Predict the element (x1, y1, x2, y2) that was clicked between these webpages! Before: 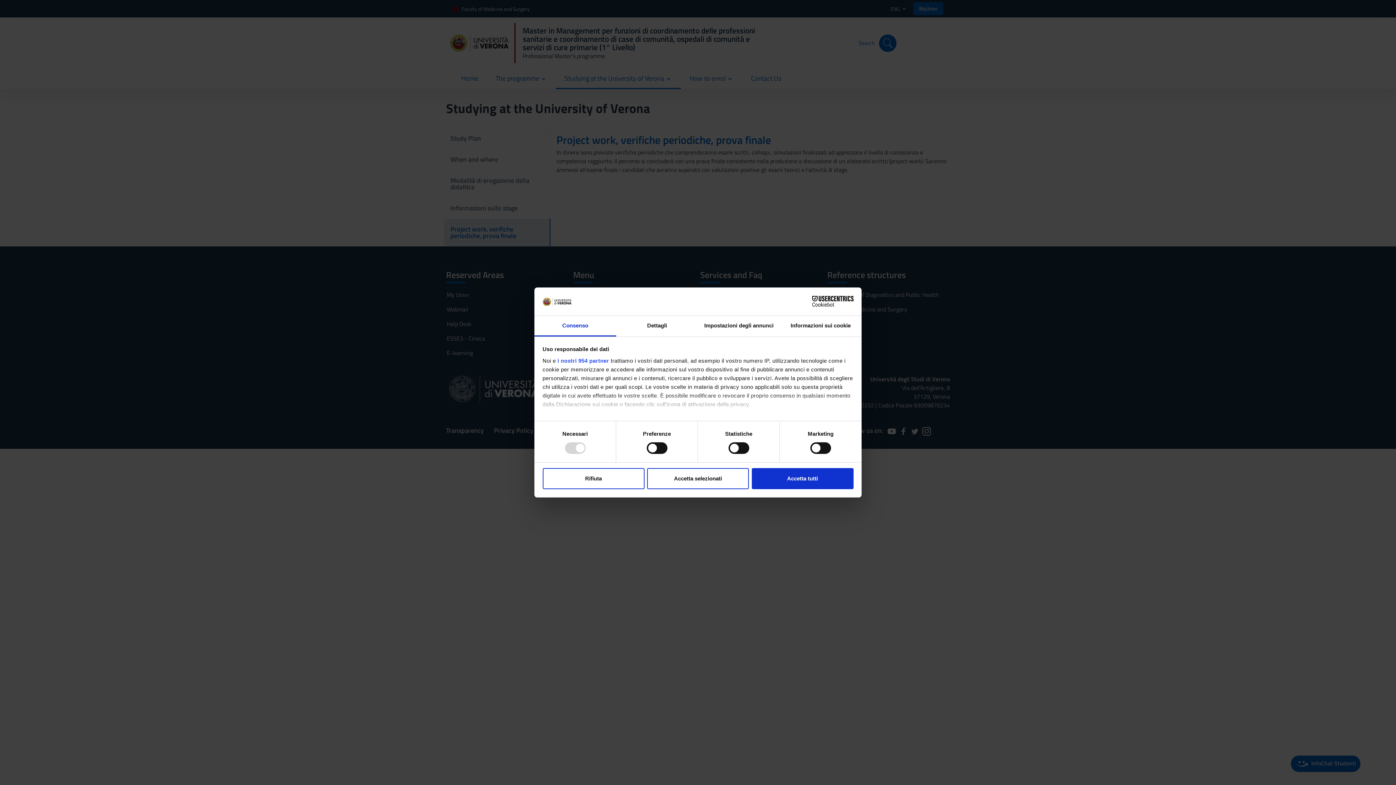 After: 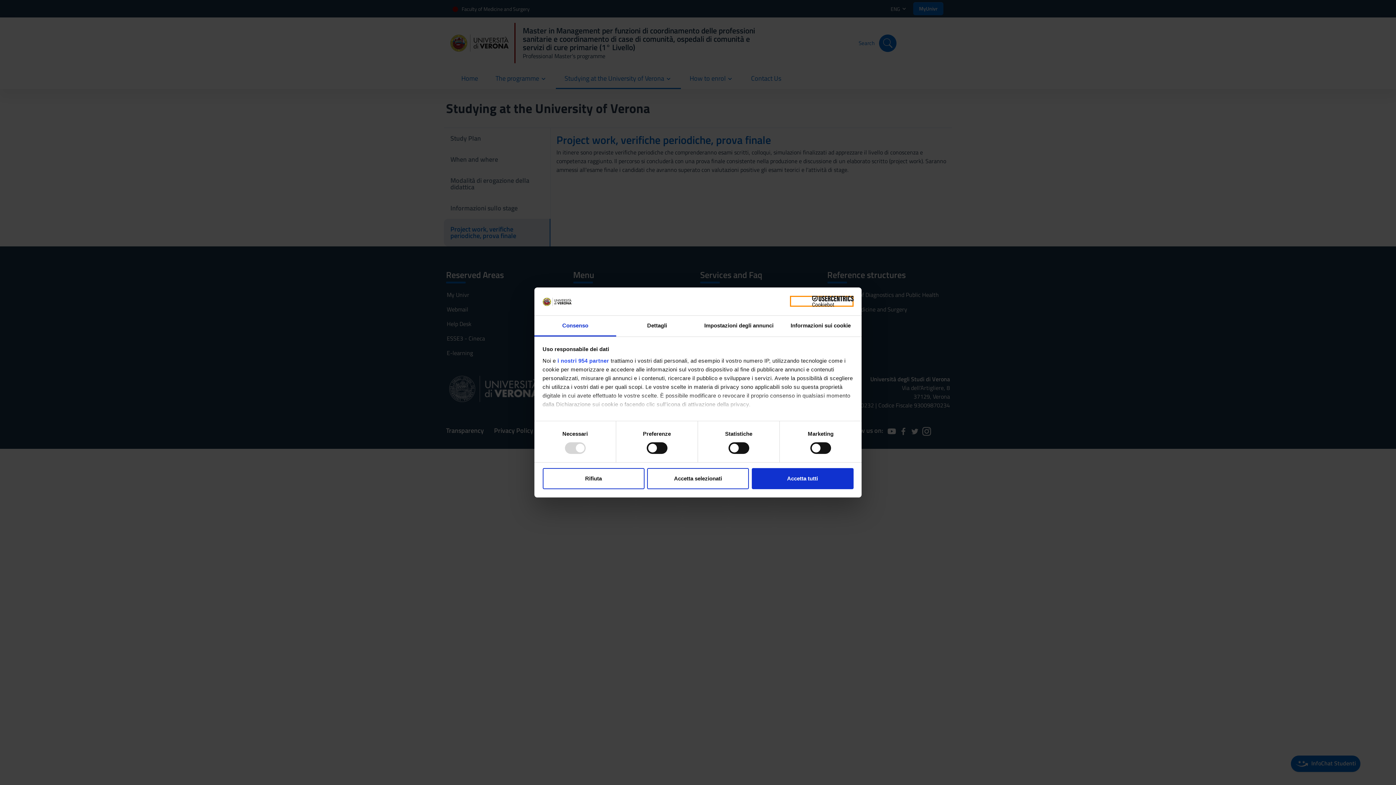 Action: bbox: (790, 296, 853, 307) label: Cookiebot - opens in a new window